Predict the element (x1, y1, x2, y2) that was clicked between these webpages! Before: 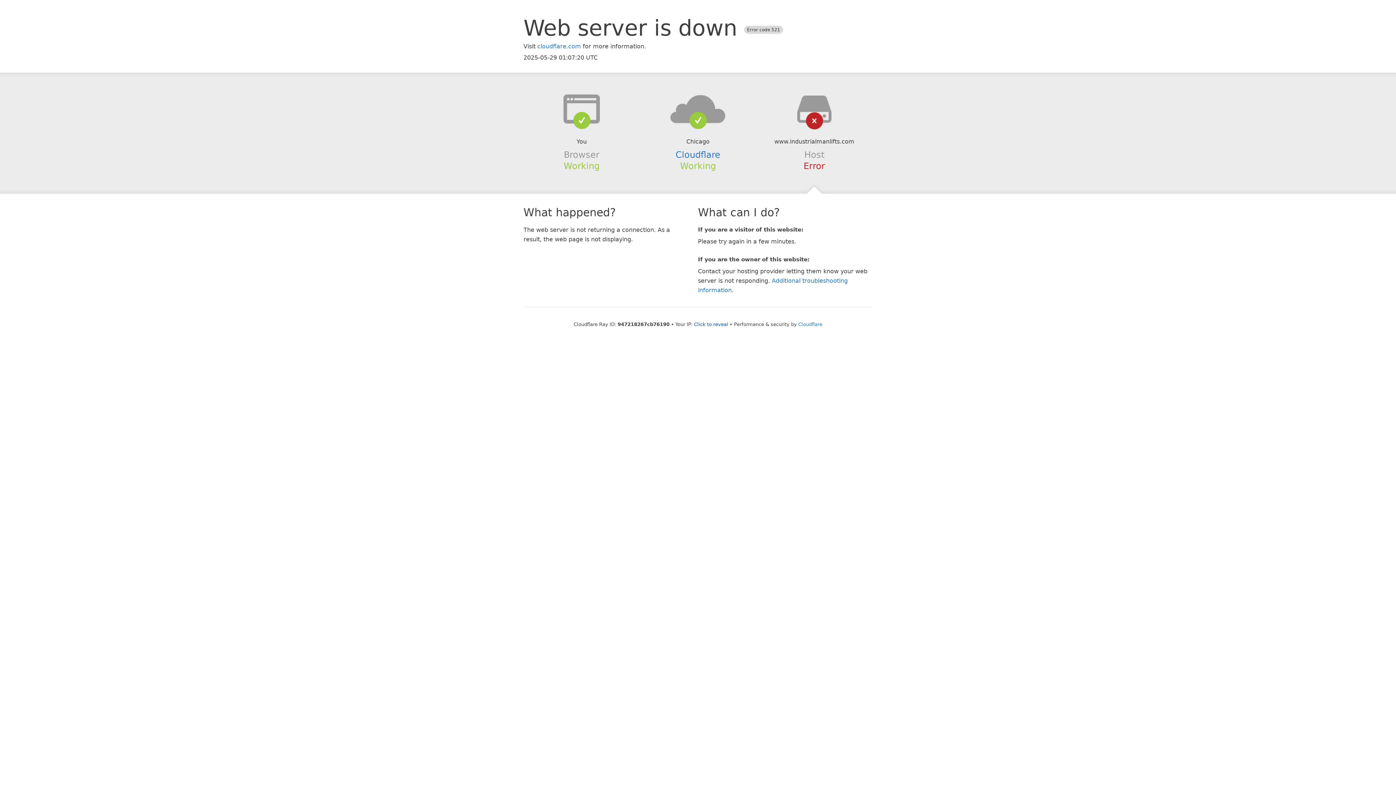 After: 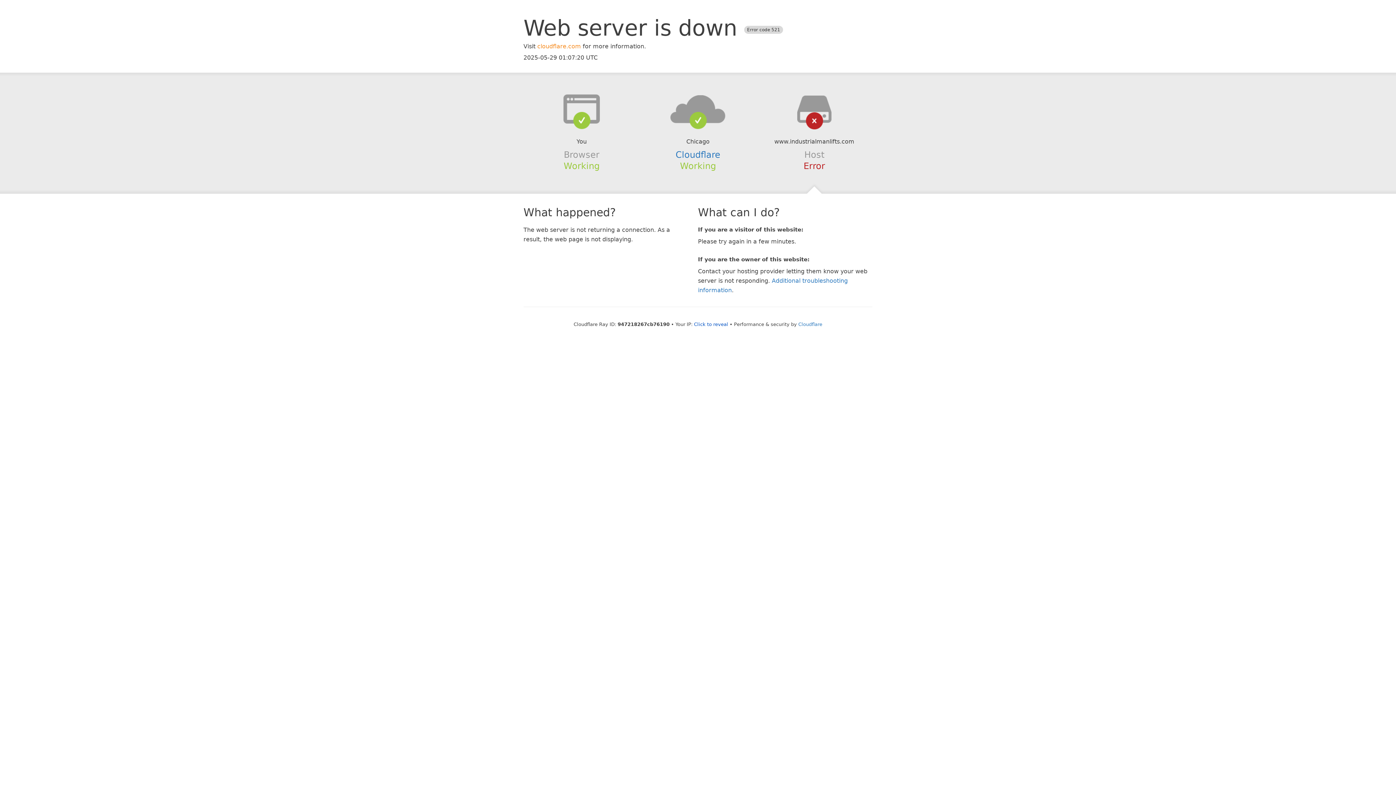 Action: label: cloudflare.com bbox: (537, 42, 581, 49)